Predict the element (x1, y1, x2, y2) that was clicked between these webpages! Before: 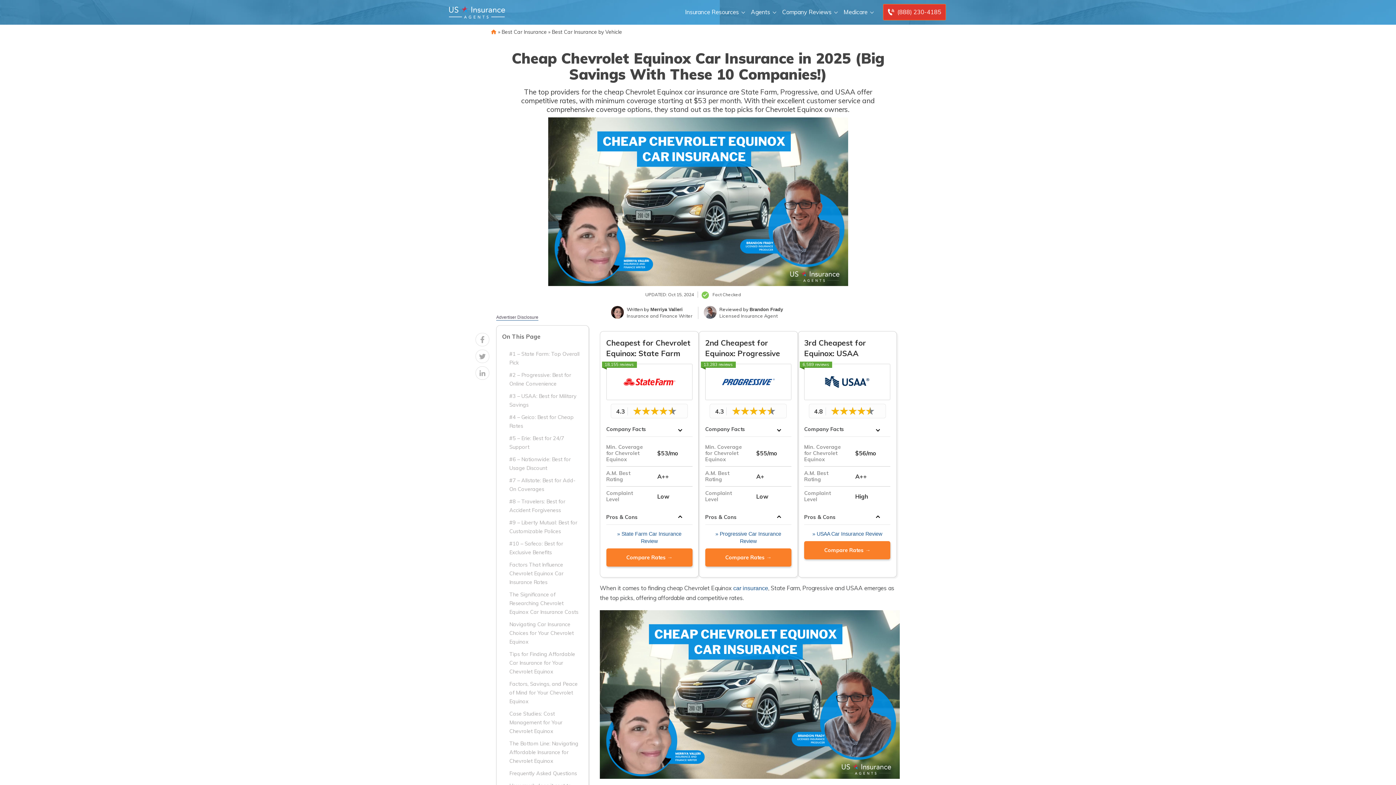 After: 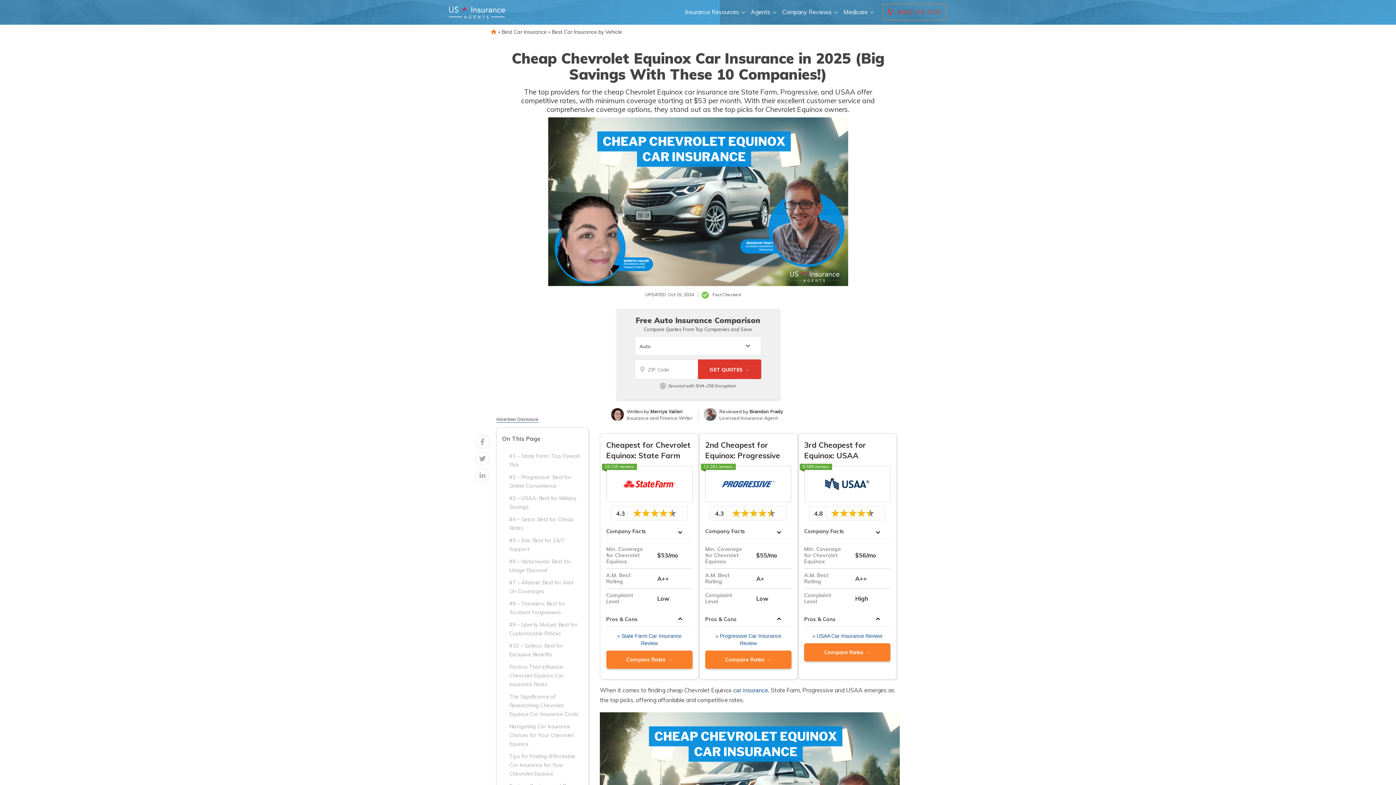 Action: label: Call to (888) 230-4185 bbox: (883, 4, 946, 20)